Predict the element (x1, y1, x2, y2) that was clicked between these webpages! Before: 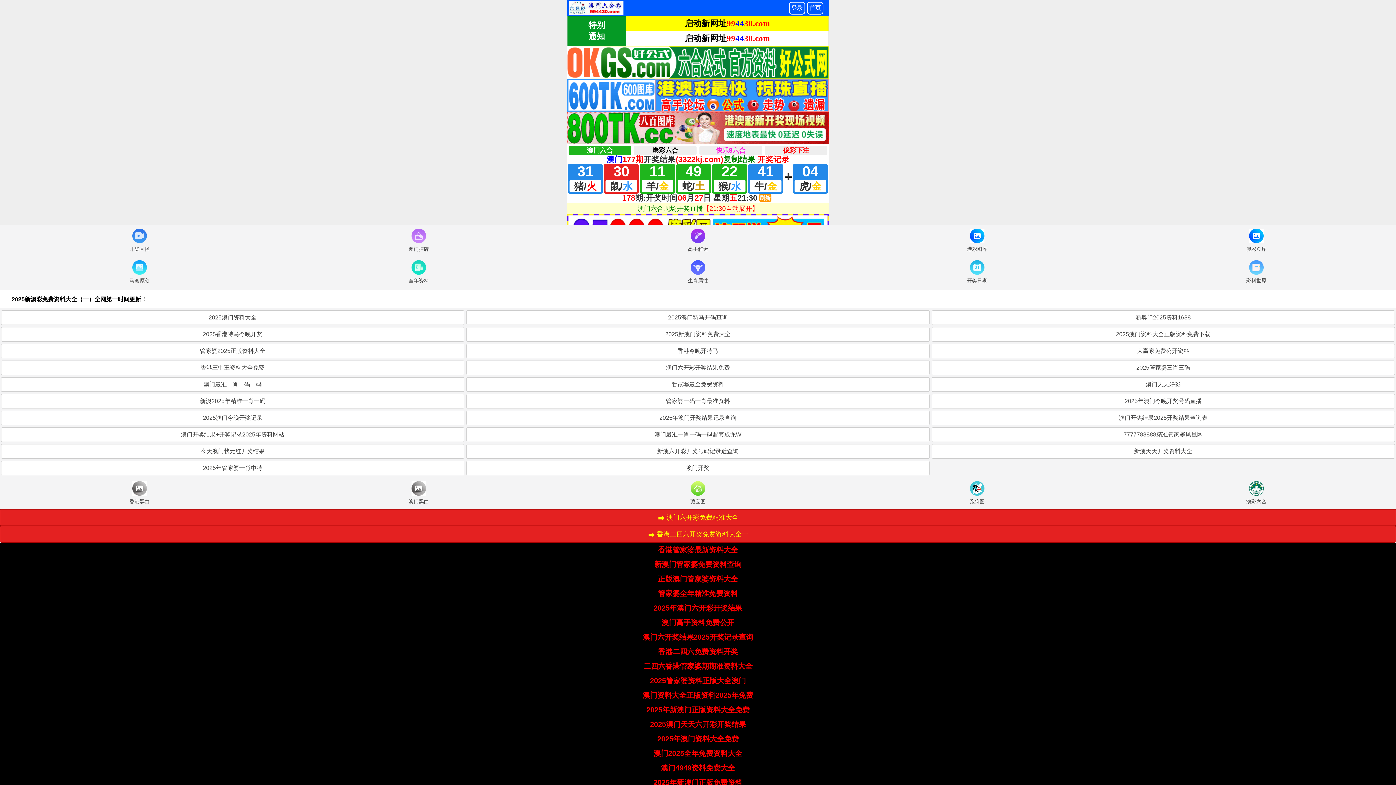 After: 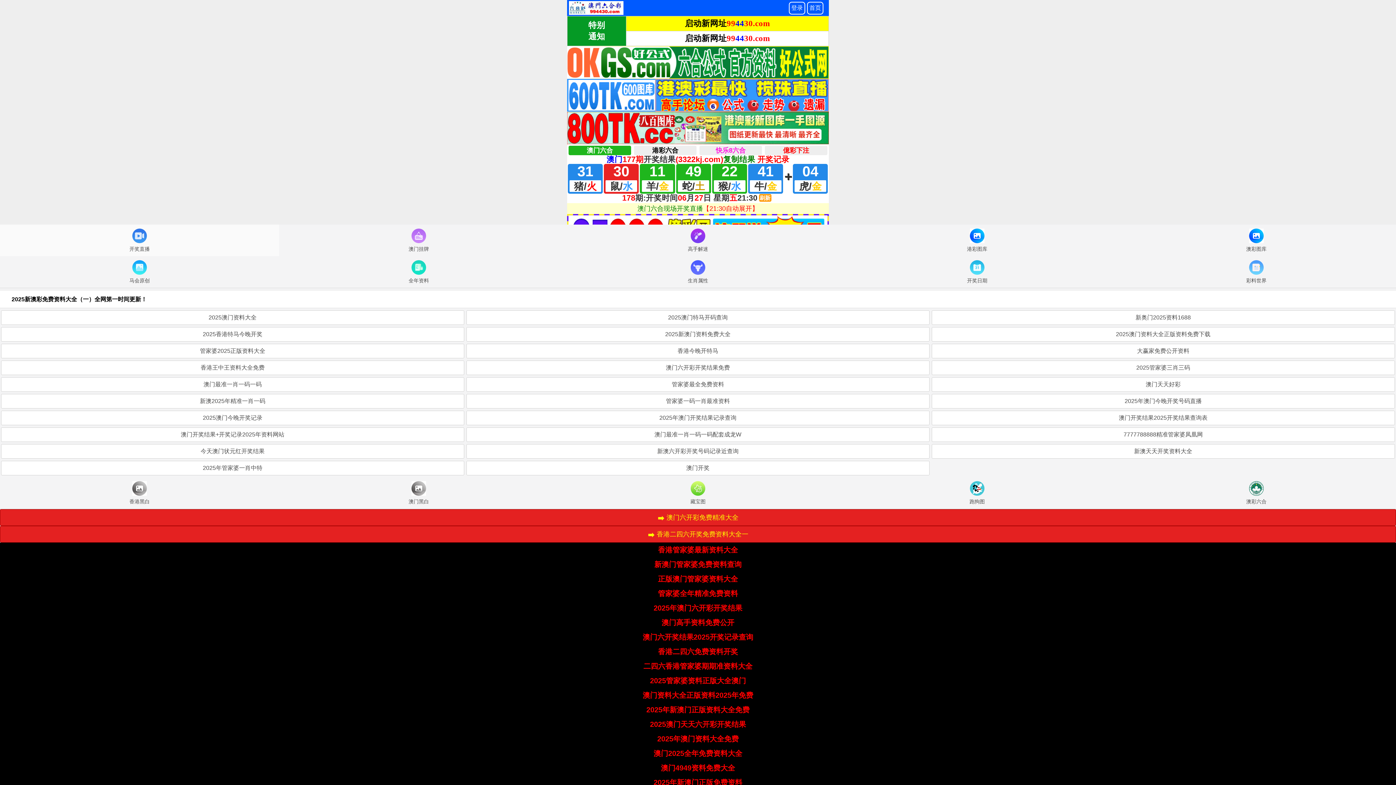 Action: bbox: (0, 226, 279, 254) label: 开奖直播